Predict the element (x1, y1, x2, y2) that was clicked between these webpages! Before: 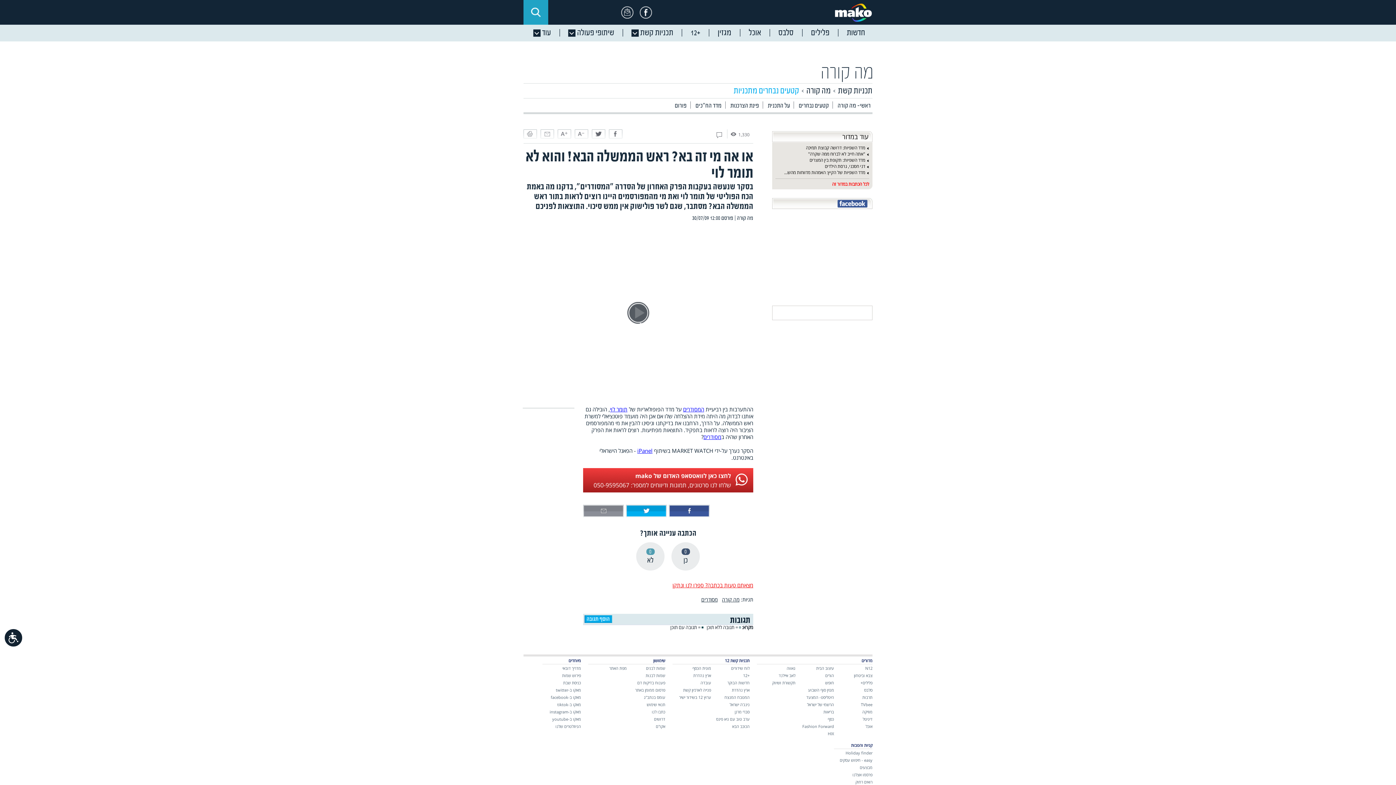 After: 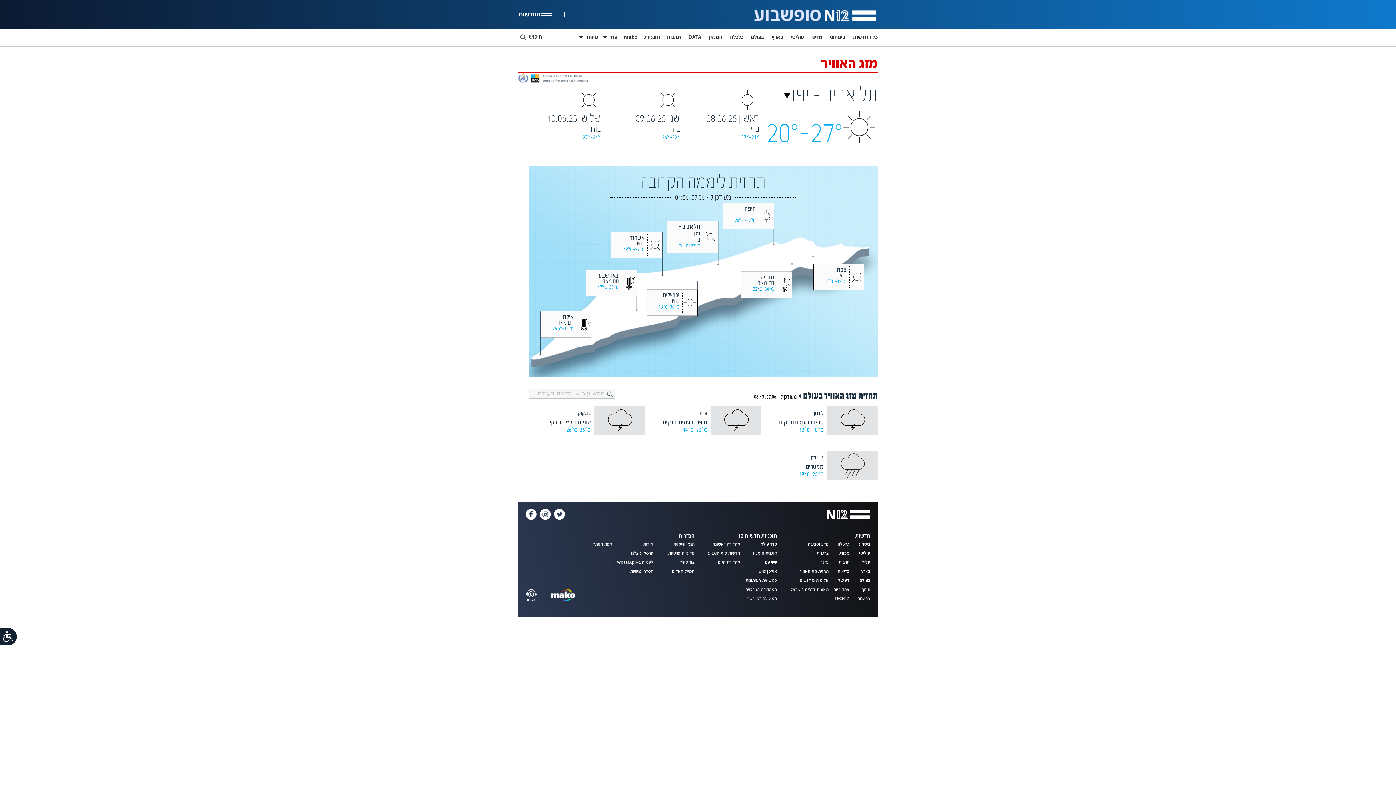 Action: bbox: (575, 6, 593, 18)